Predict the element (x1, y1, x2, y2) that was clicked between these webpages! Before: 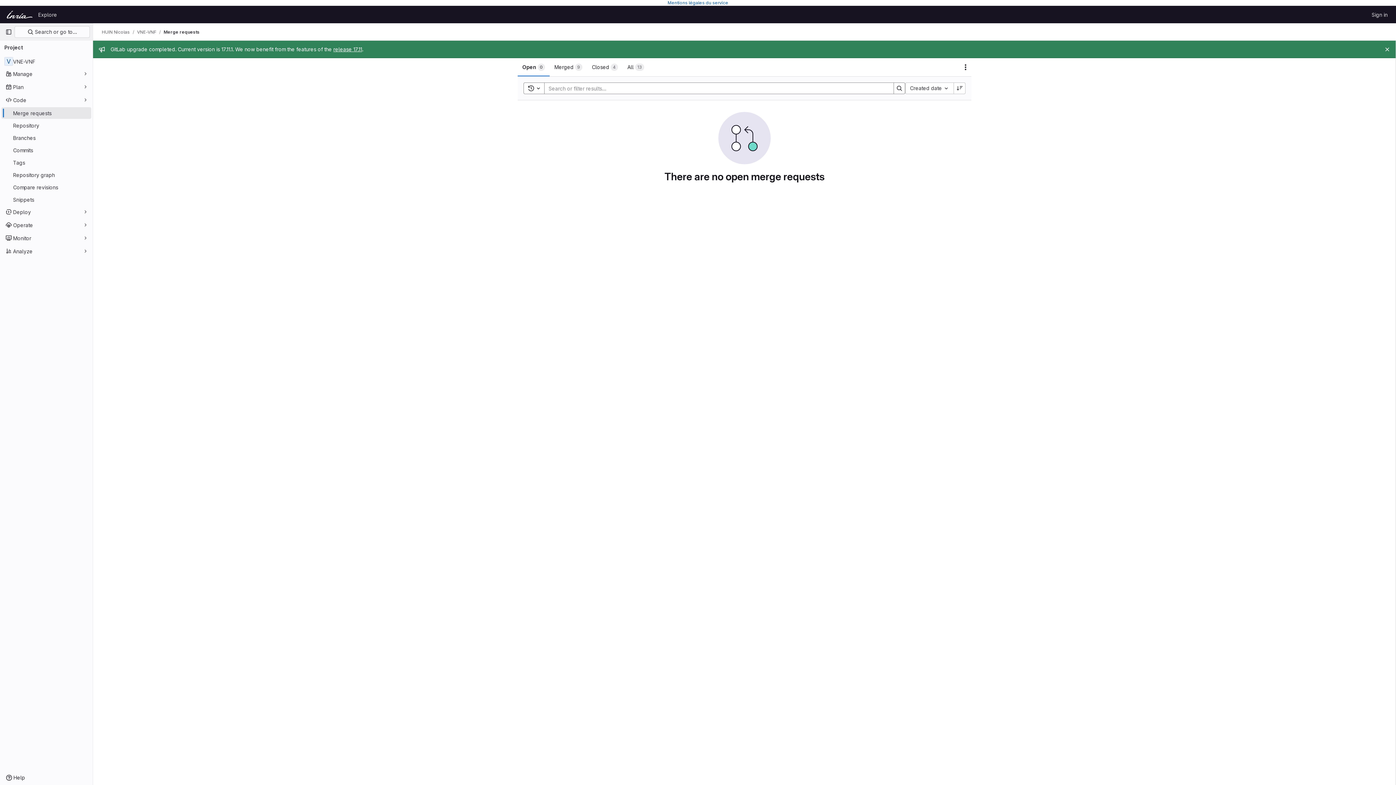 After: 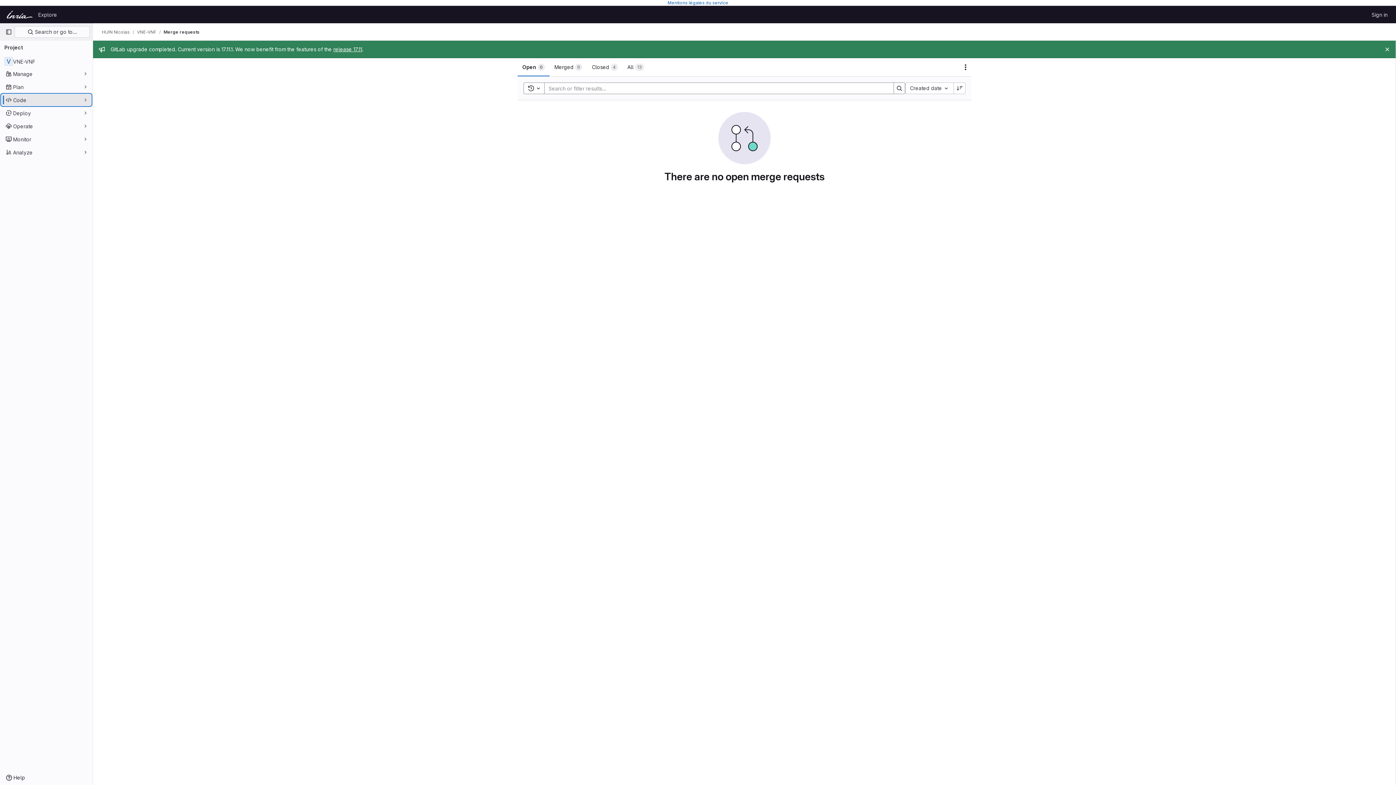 Action: label: Code bbox: (1, 94, 91, 105)